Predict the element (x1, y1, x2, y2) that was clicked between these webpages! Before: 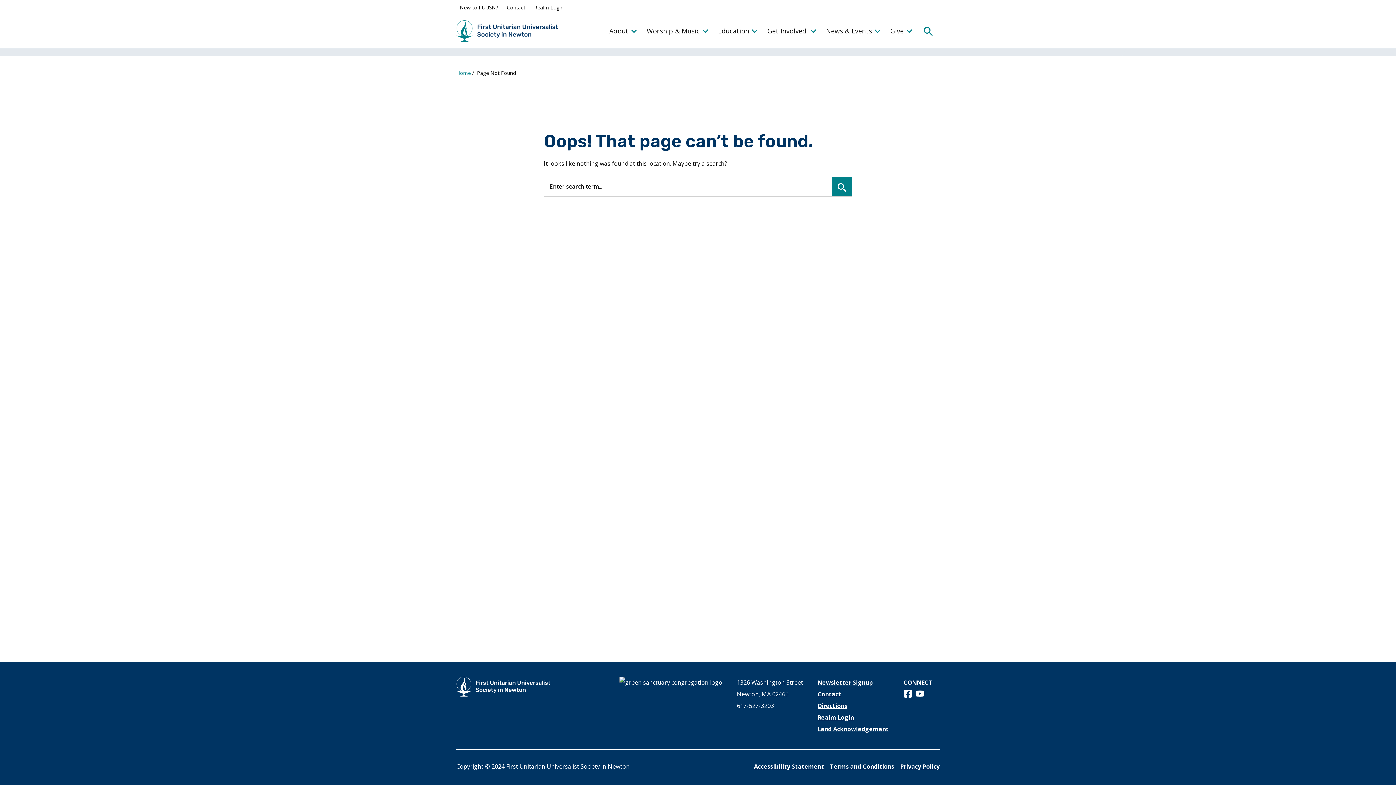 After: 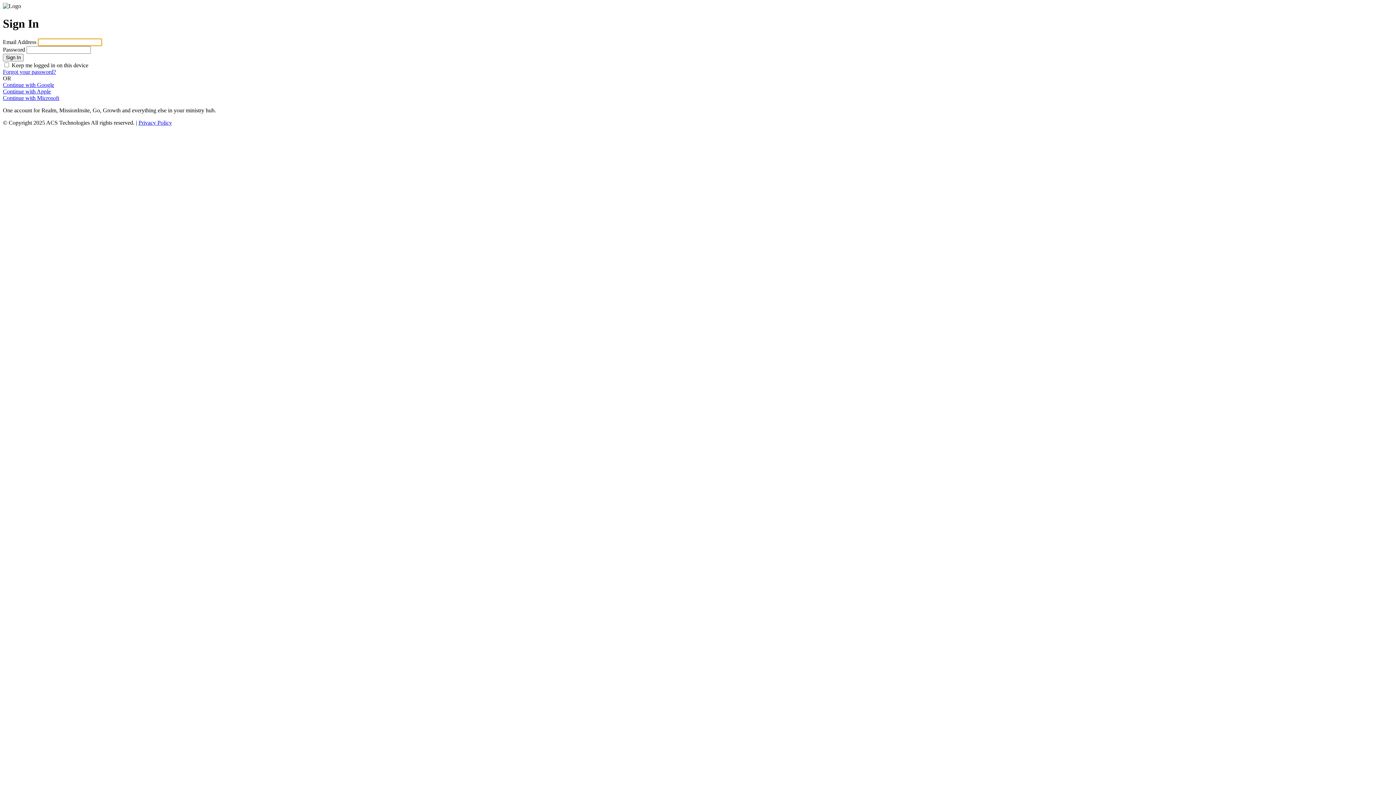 Action: bbox: (817, 713, 854, 721) label: Realm Login